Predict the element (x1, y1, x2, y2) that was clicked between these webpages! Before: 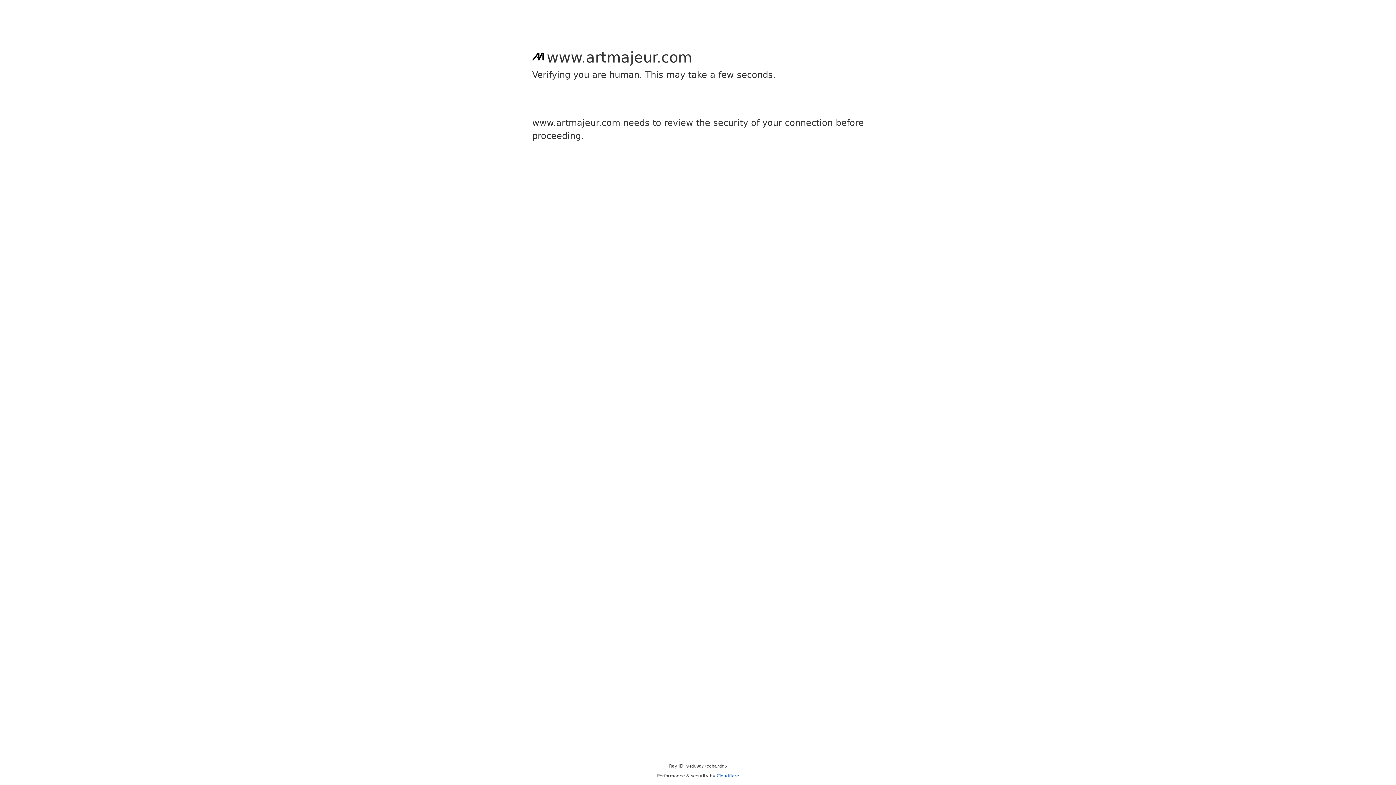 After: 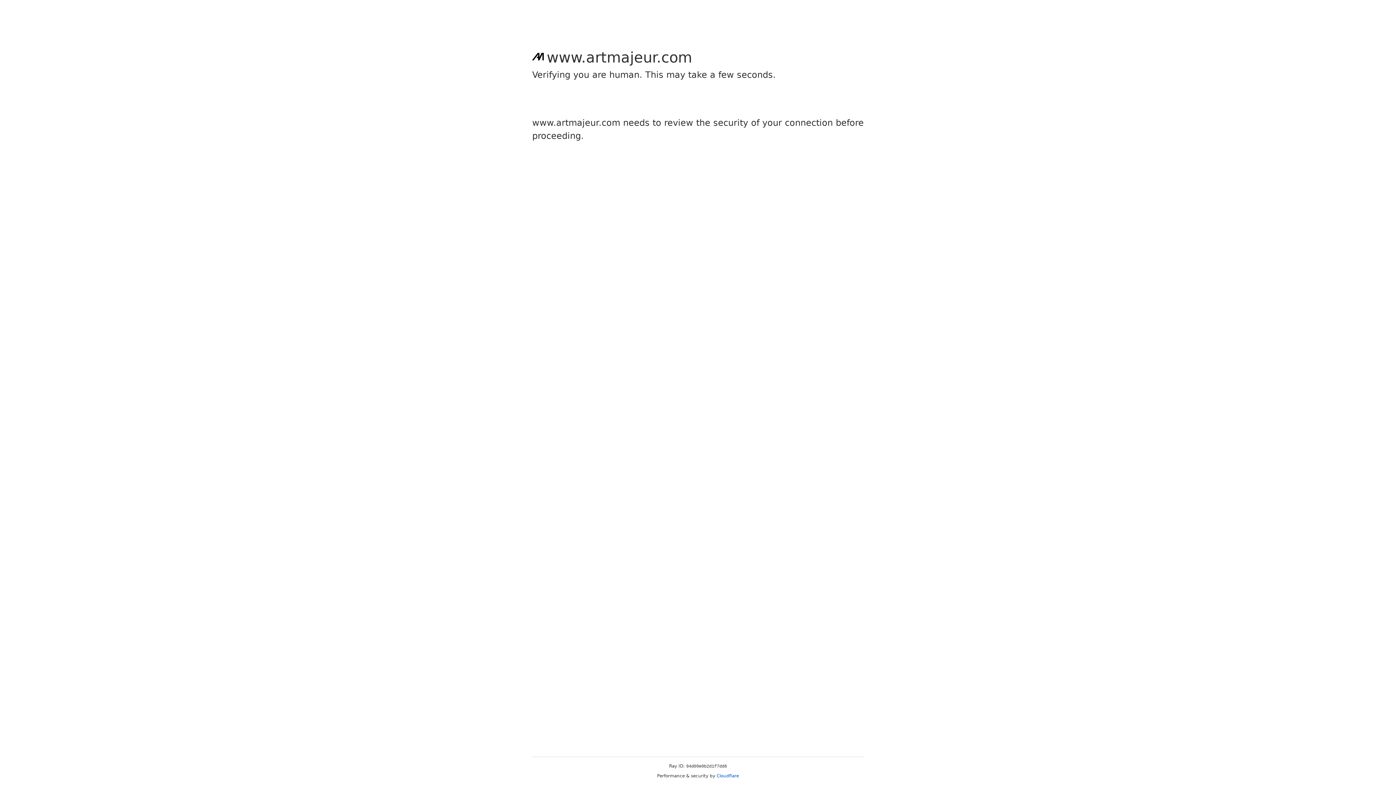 Action: label: Cloudflare bbox: (716, 773, 739, 778)